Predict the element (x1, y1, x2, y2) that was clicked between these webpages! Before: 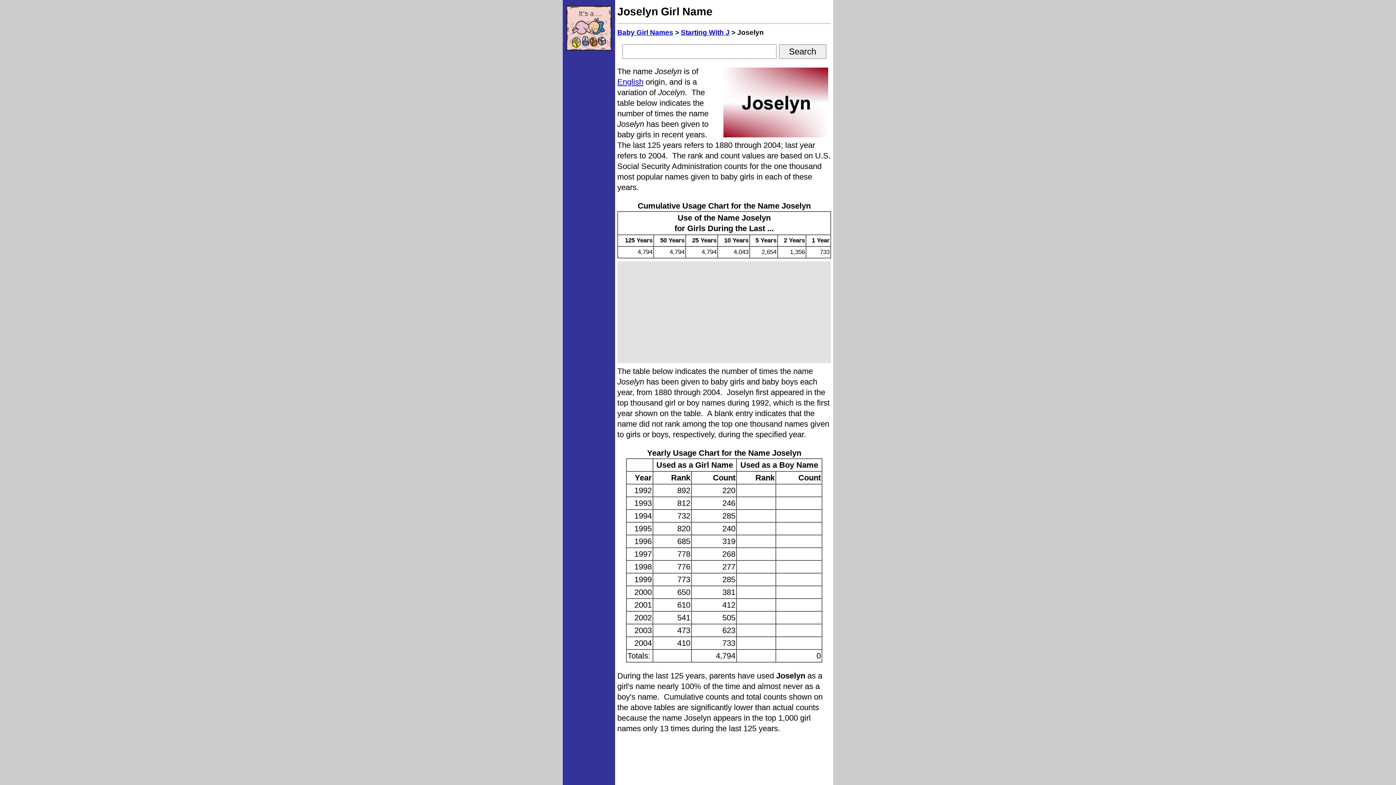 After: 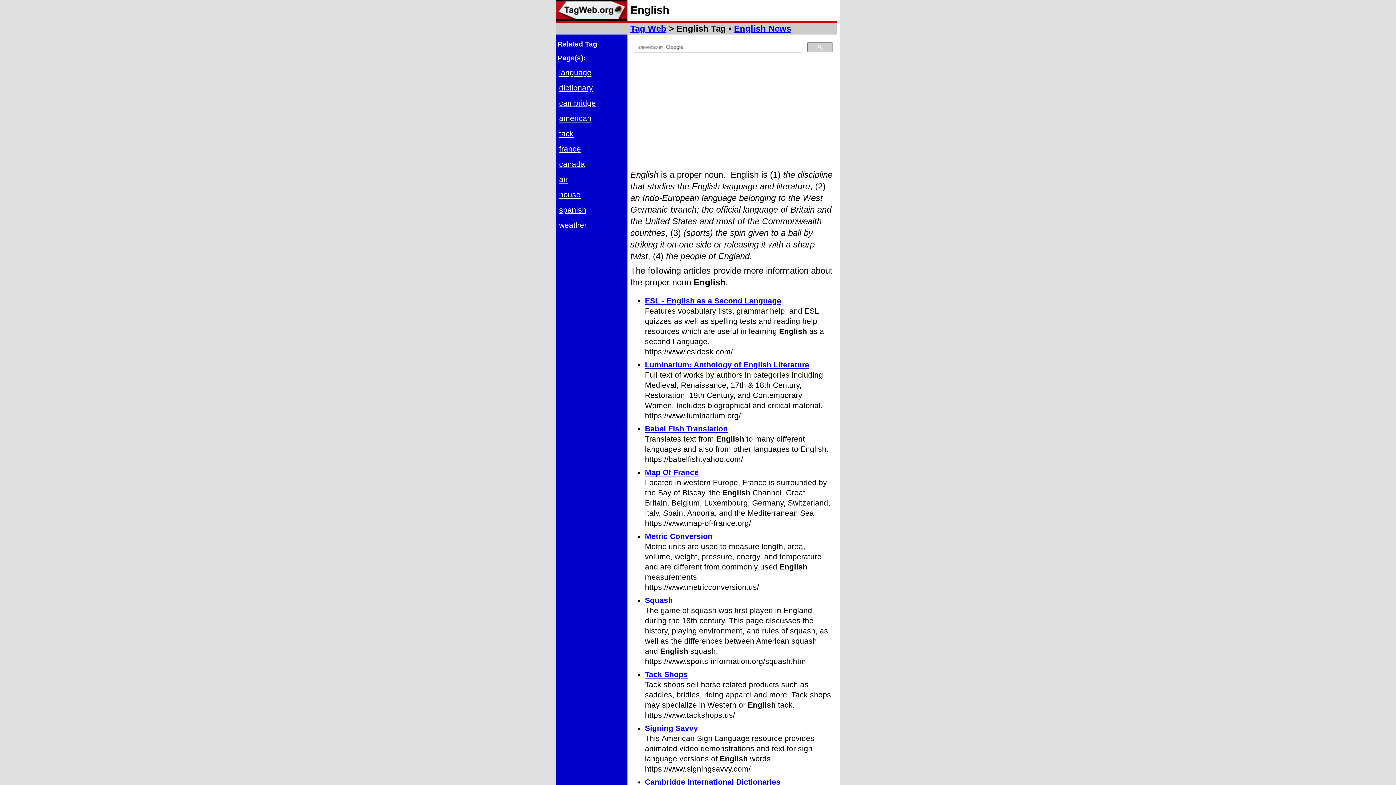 Action: bbox: (617, 77, 643, 86) label: English